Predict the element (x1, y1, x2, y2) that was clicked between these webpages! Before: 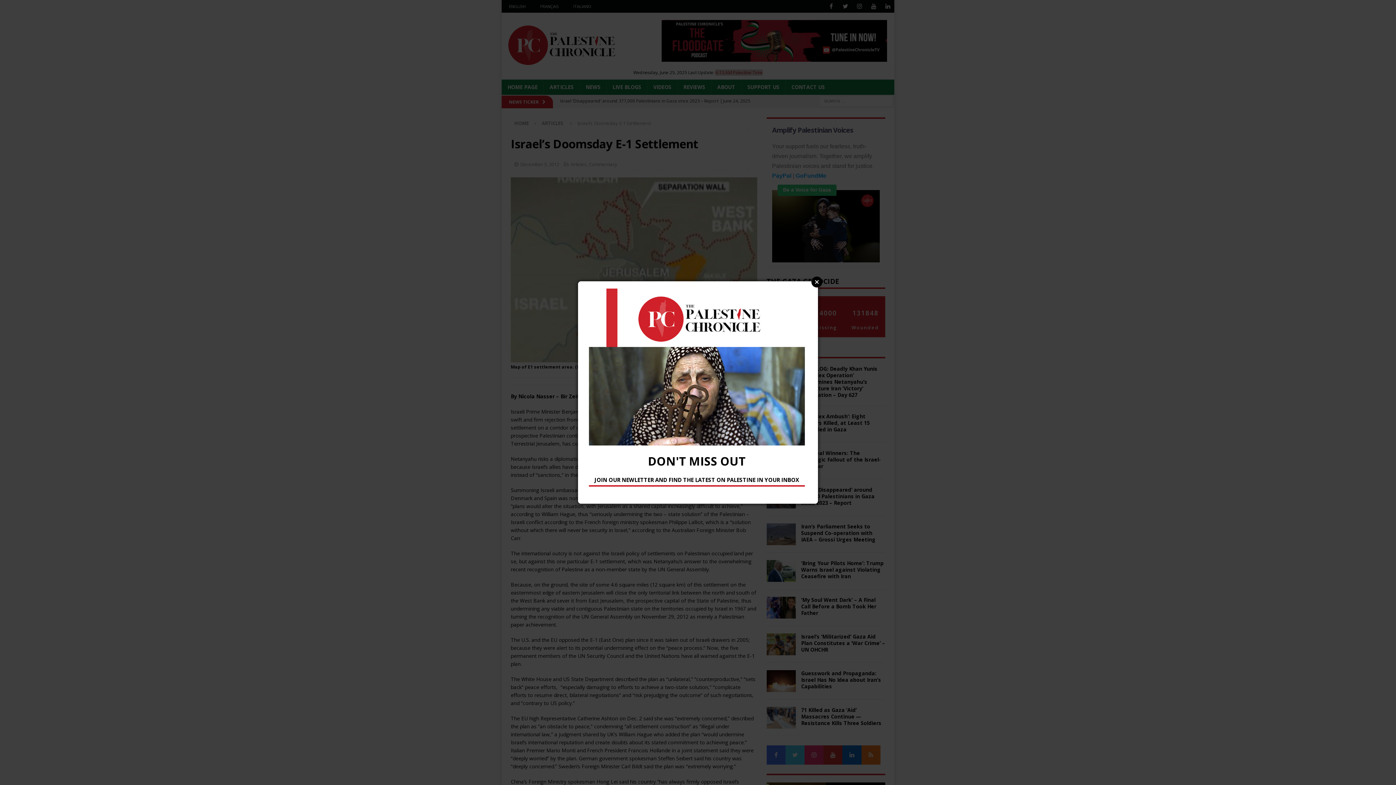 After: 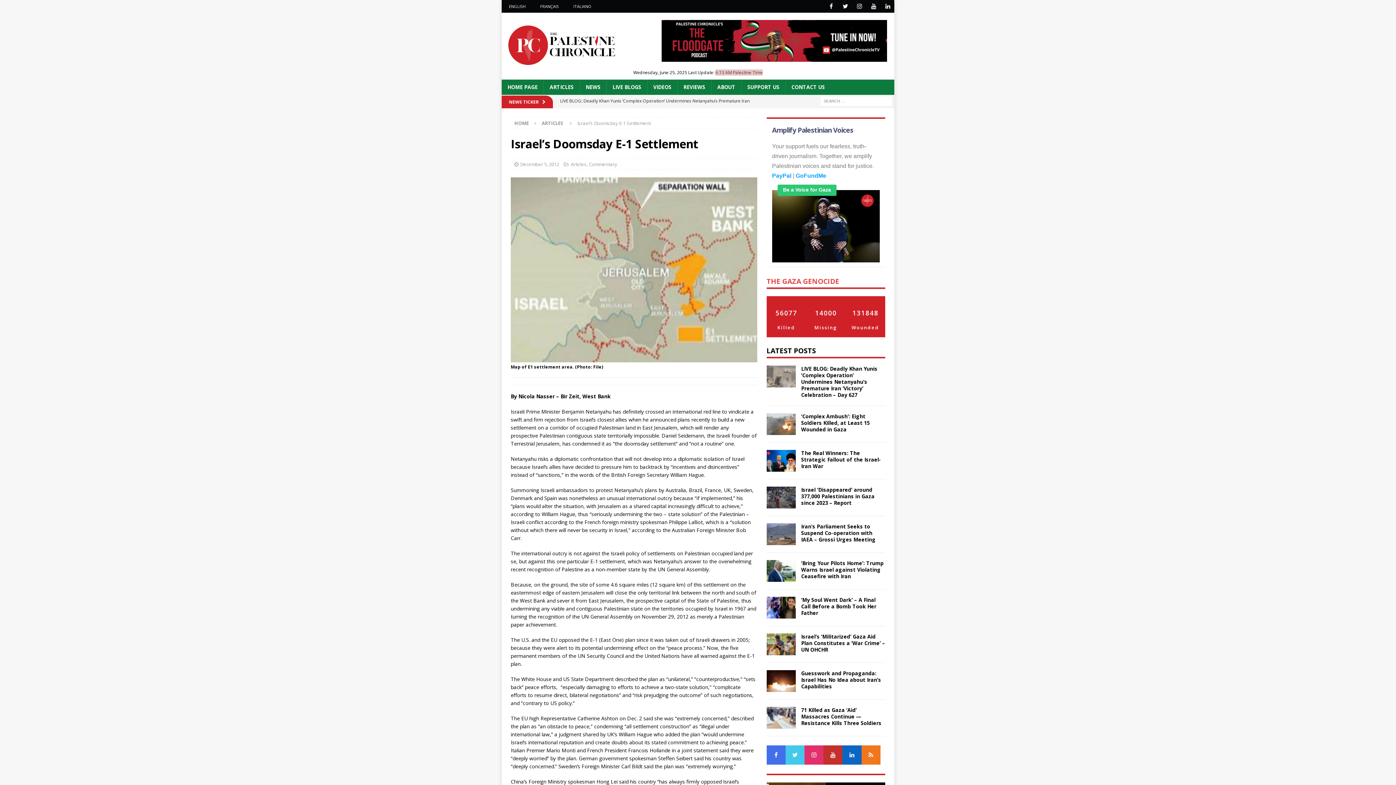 Action: label: Close bbox: (811, 276, 822, 287)